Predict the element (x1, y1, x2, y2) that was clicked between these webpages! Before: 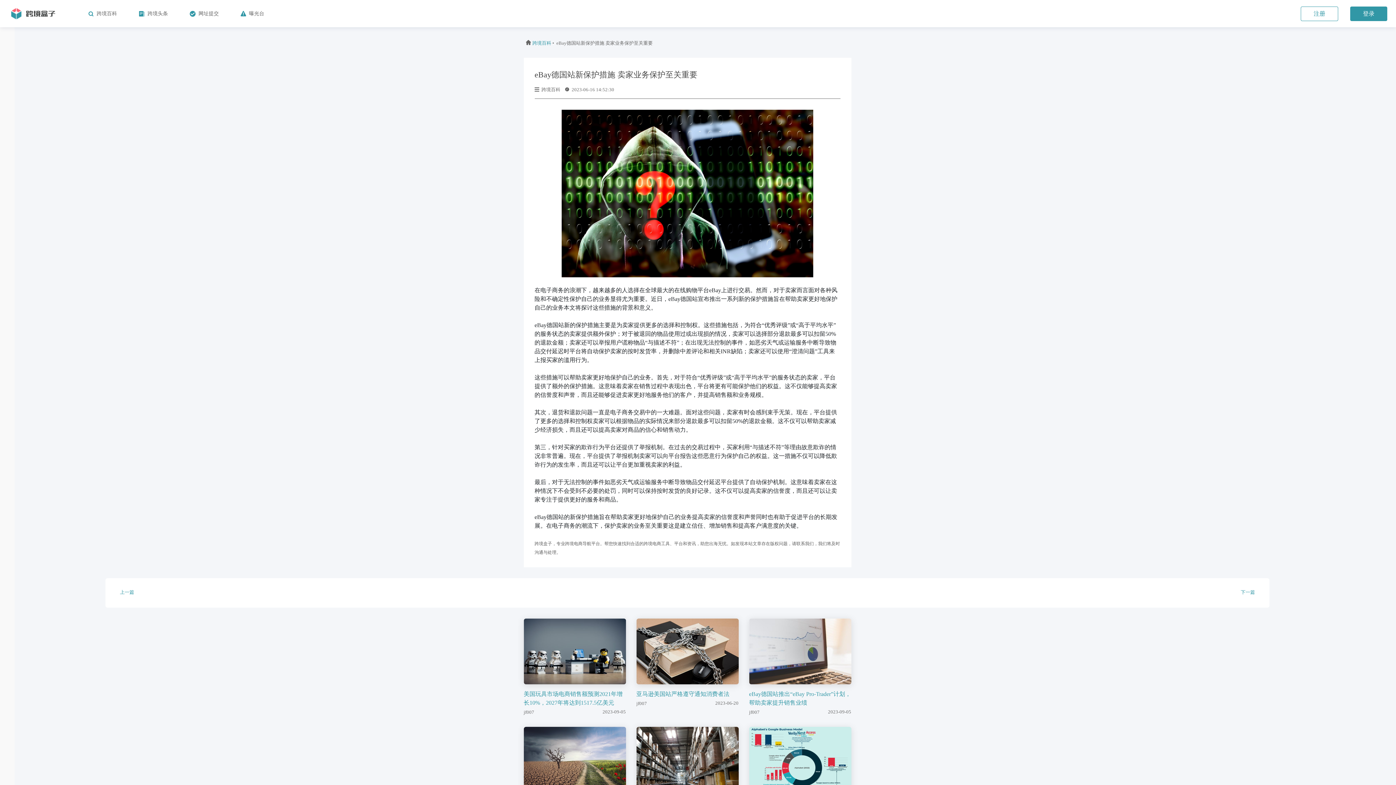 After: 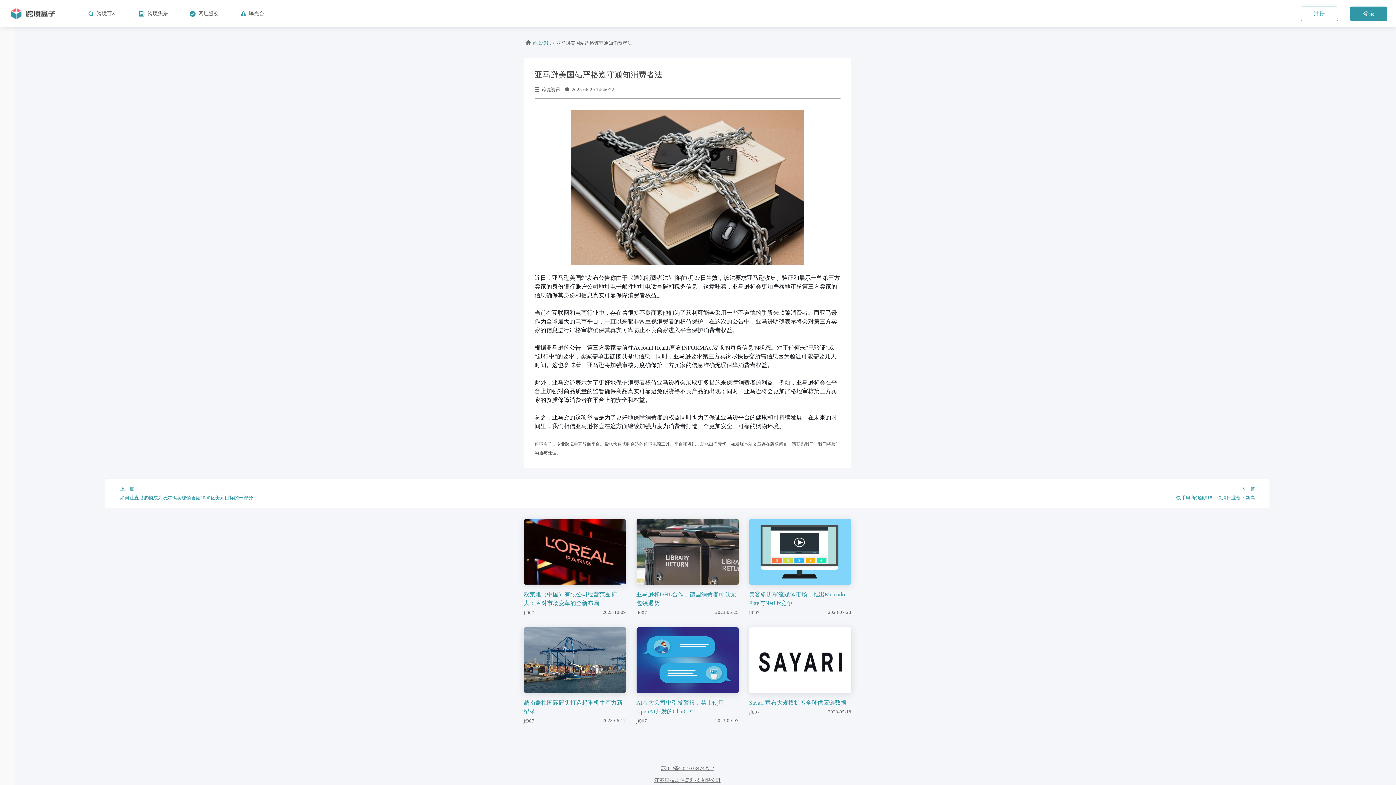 Action: label: 亚马逊美国站严格遵守通知消费者法

jf007

2023-06-20 bbox: (636, 619, 738, 727)